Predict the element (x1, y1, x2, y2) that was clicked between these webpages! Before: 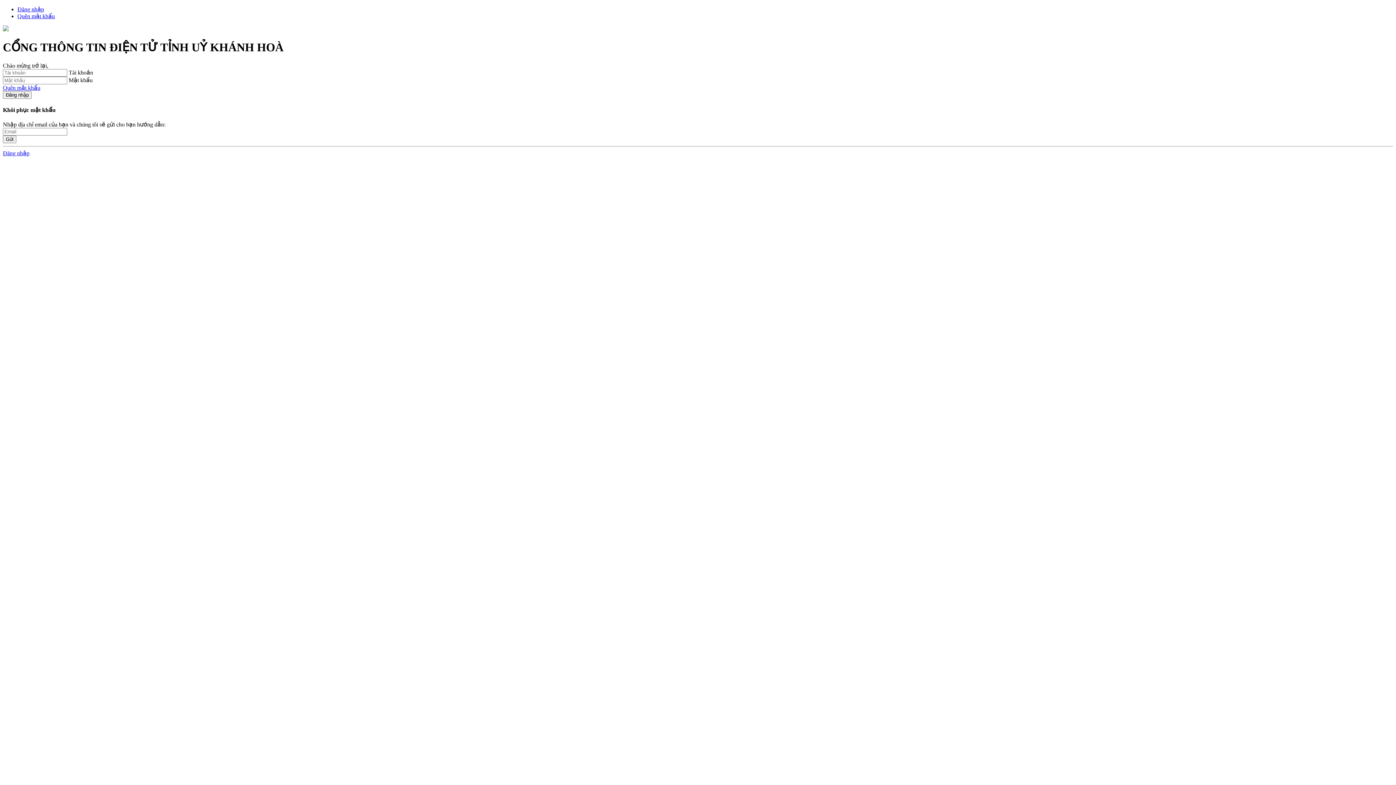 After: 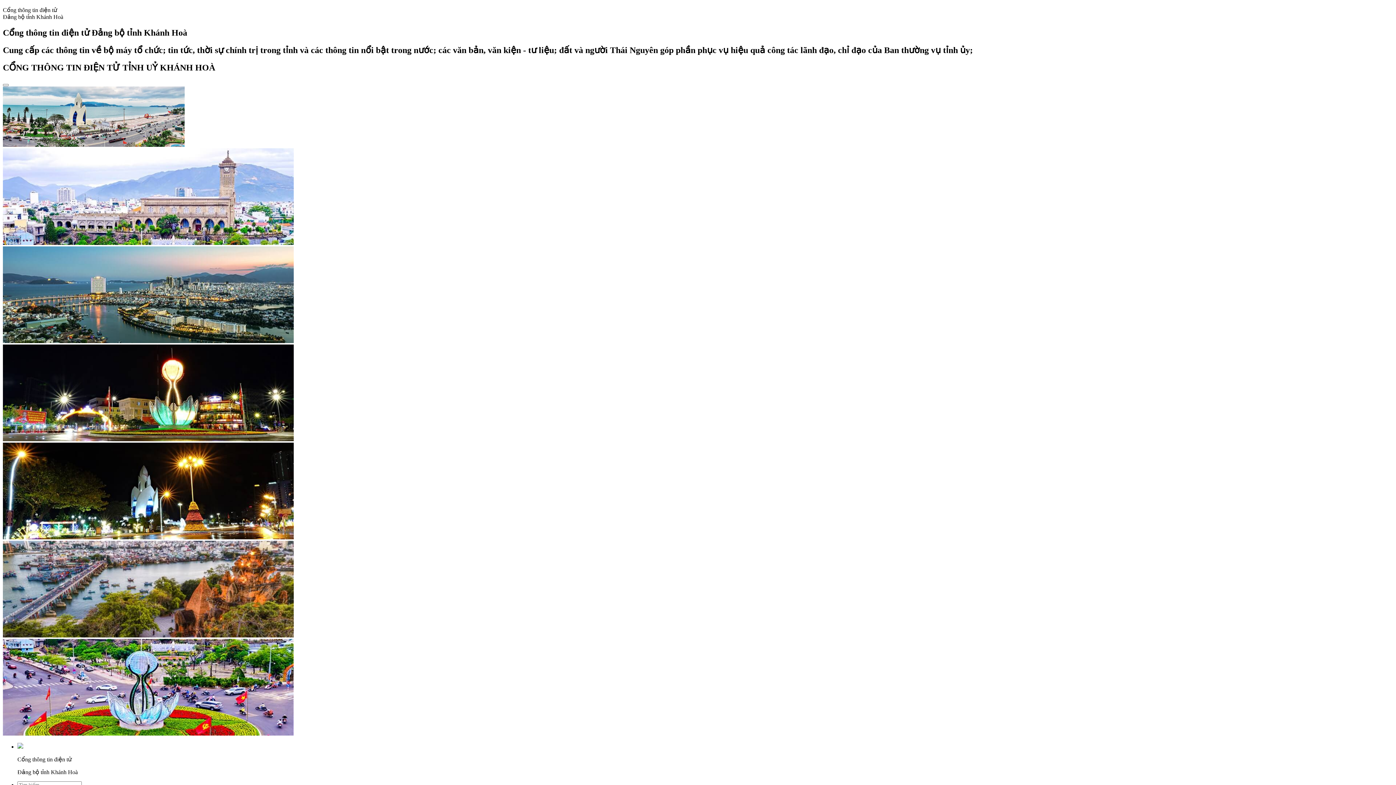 Action: label: Quên mật khẩu bbox: (17, 13, 54, 19)